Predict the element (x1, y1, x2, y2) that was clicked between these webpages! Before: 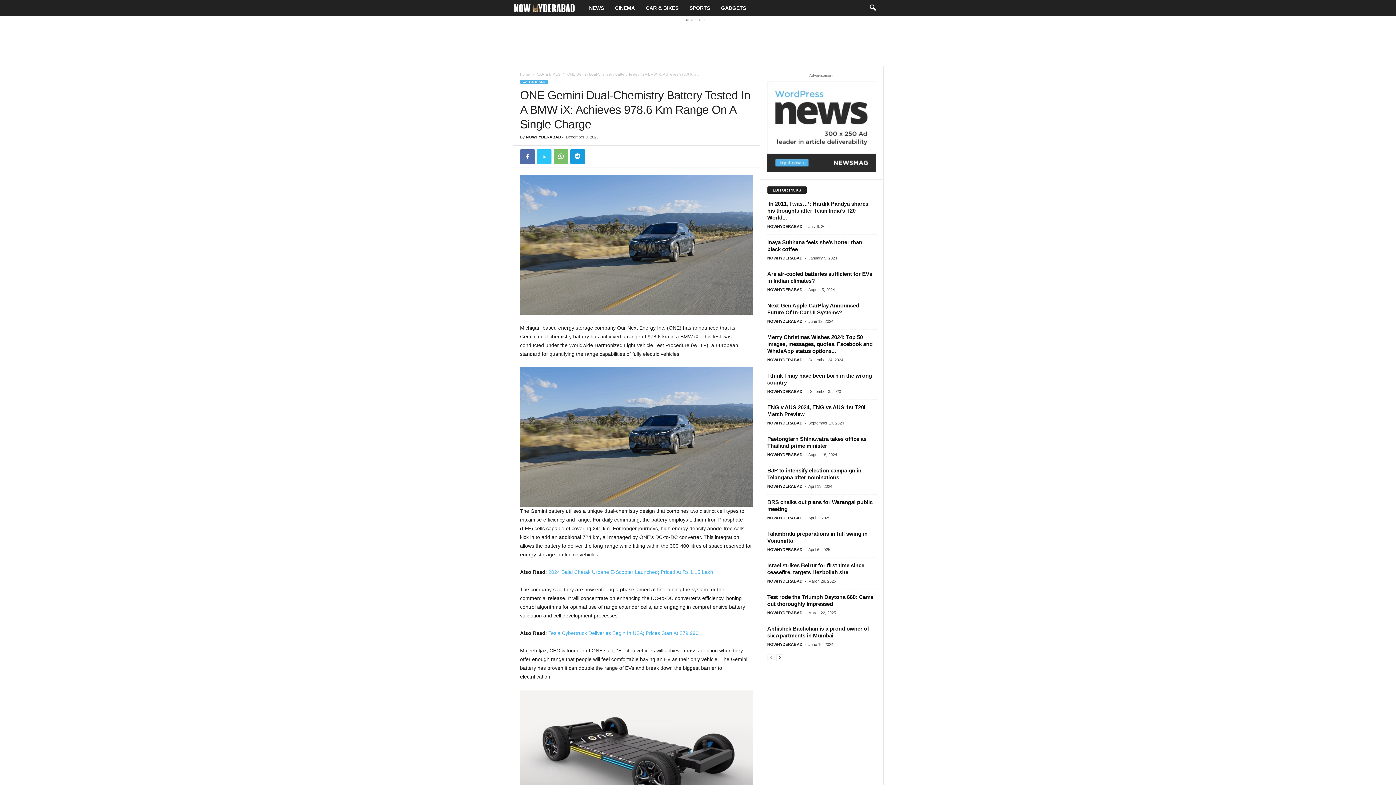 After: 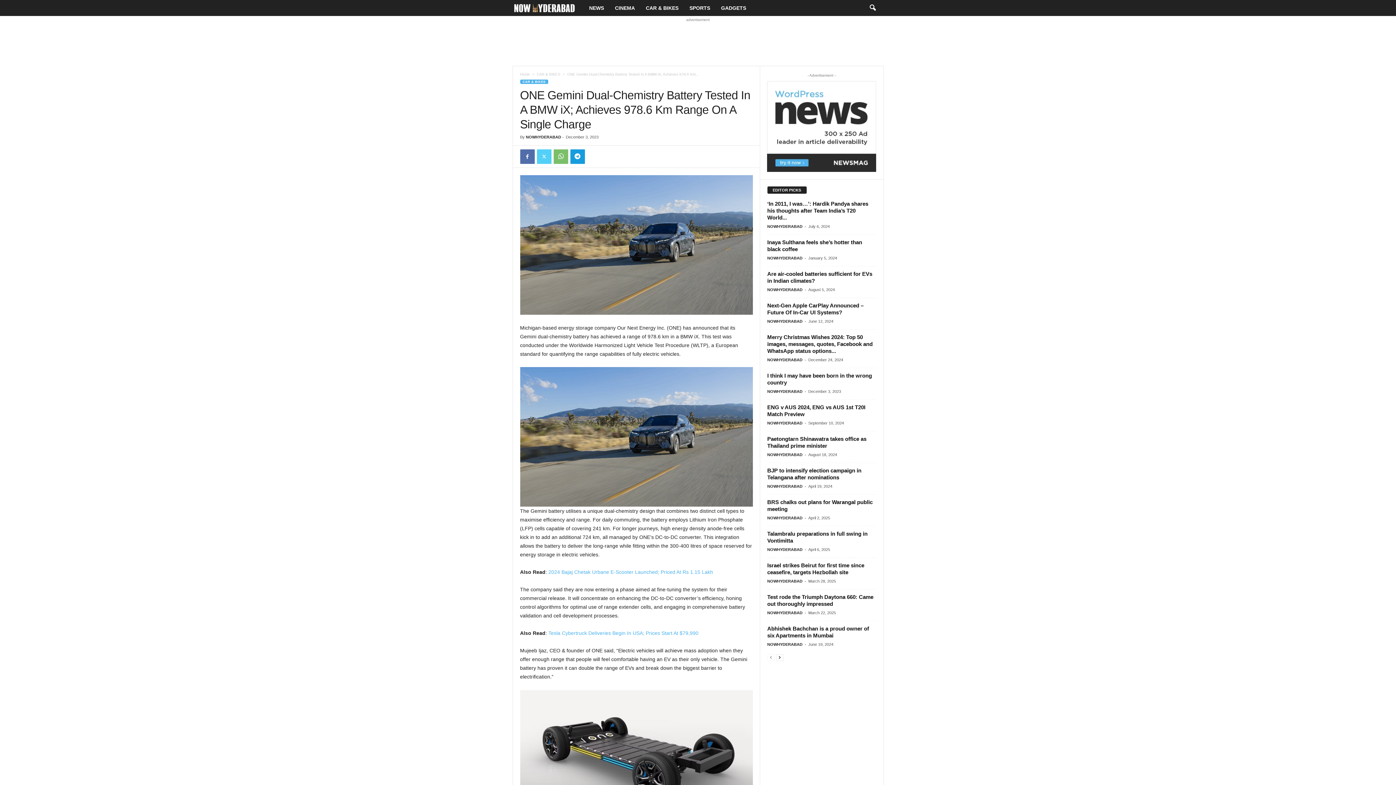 Action: bbox: (536, 149, 551, 164)